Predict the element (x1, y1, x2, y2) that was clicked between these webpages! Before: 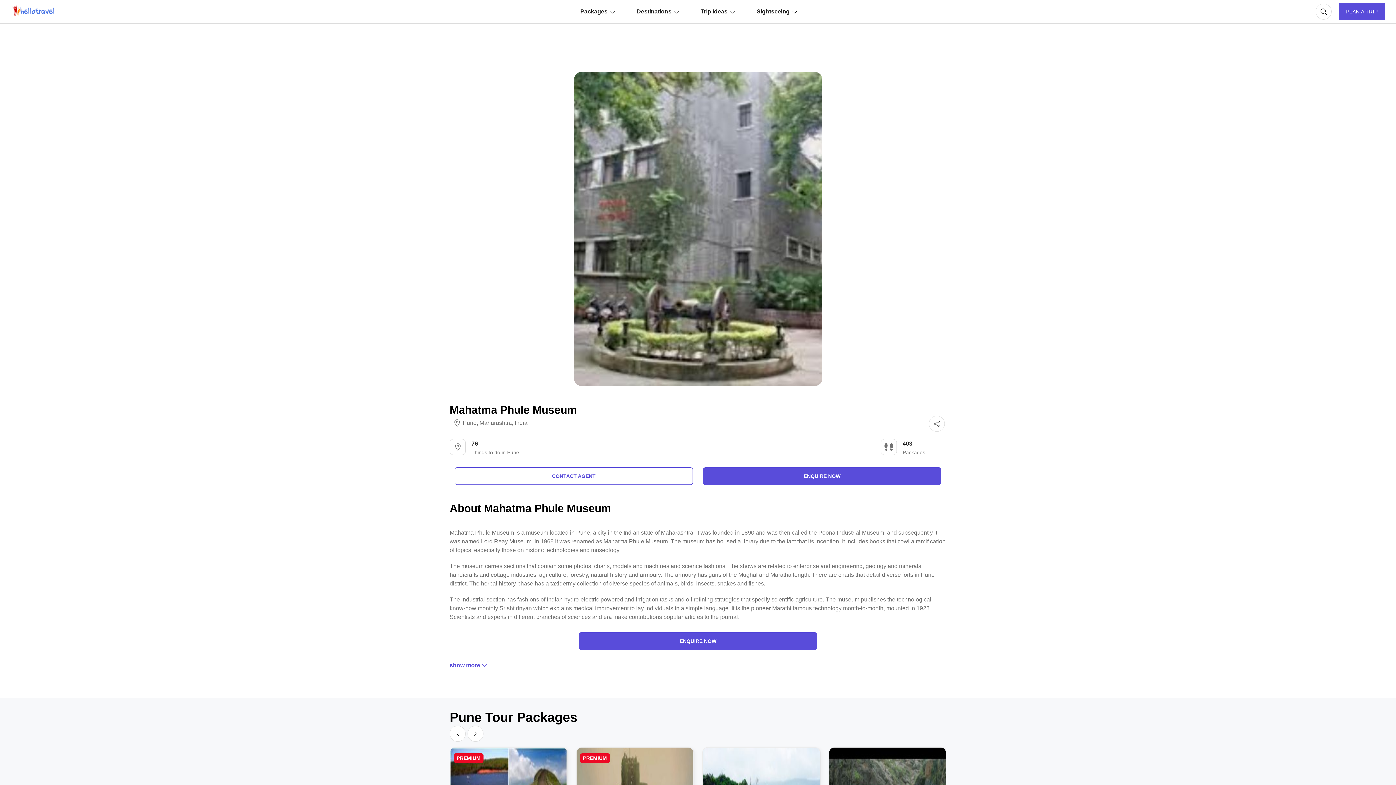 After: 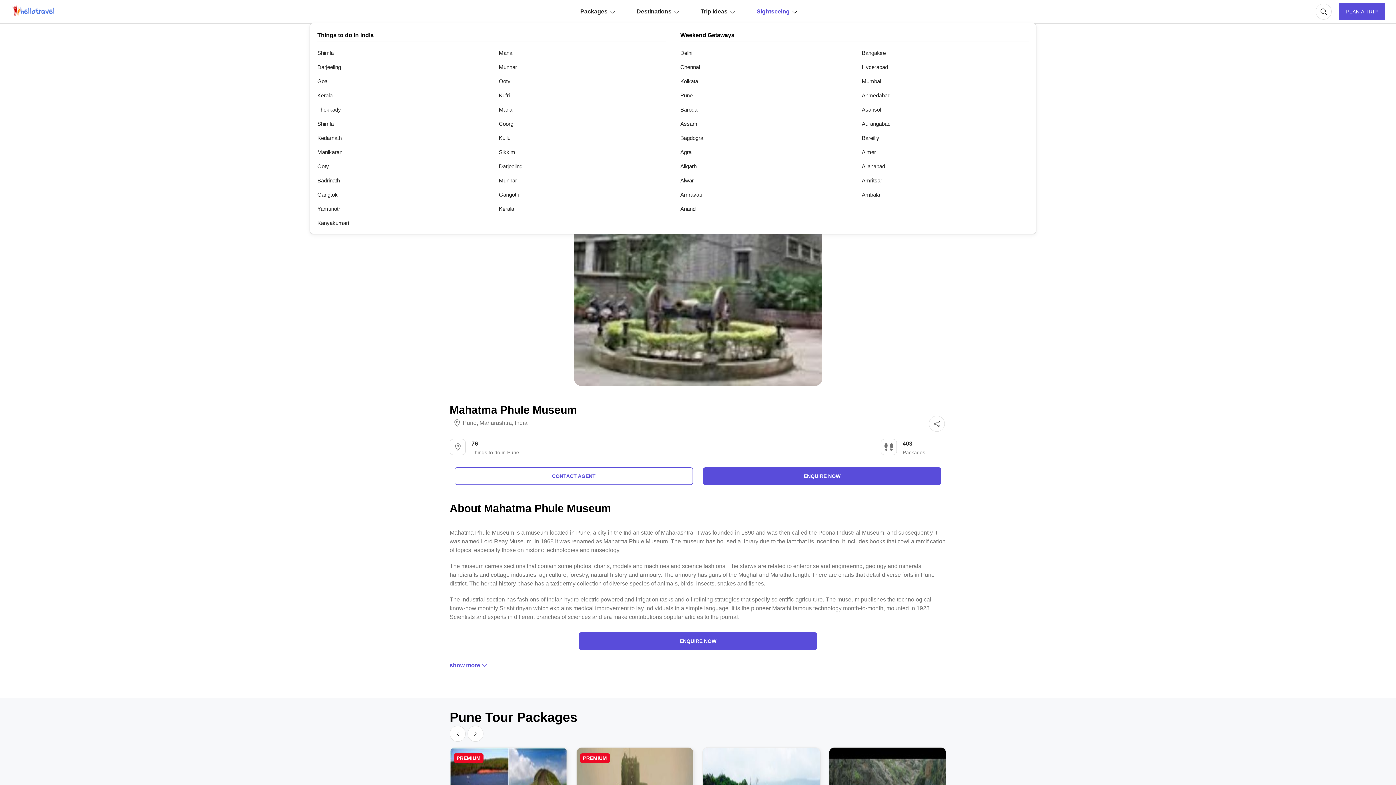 Action: label: Sightseeing bbox: (745, 1, 808, 21)